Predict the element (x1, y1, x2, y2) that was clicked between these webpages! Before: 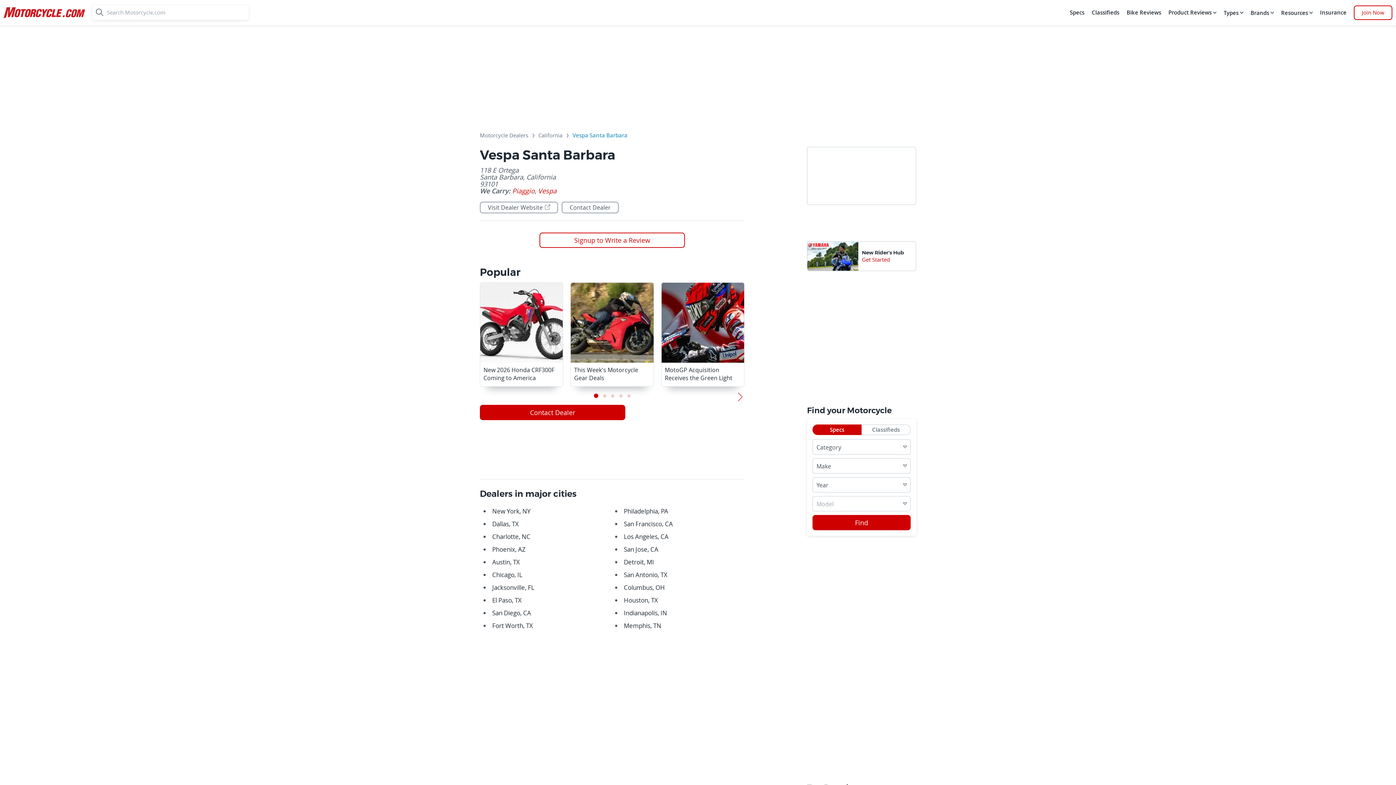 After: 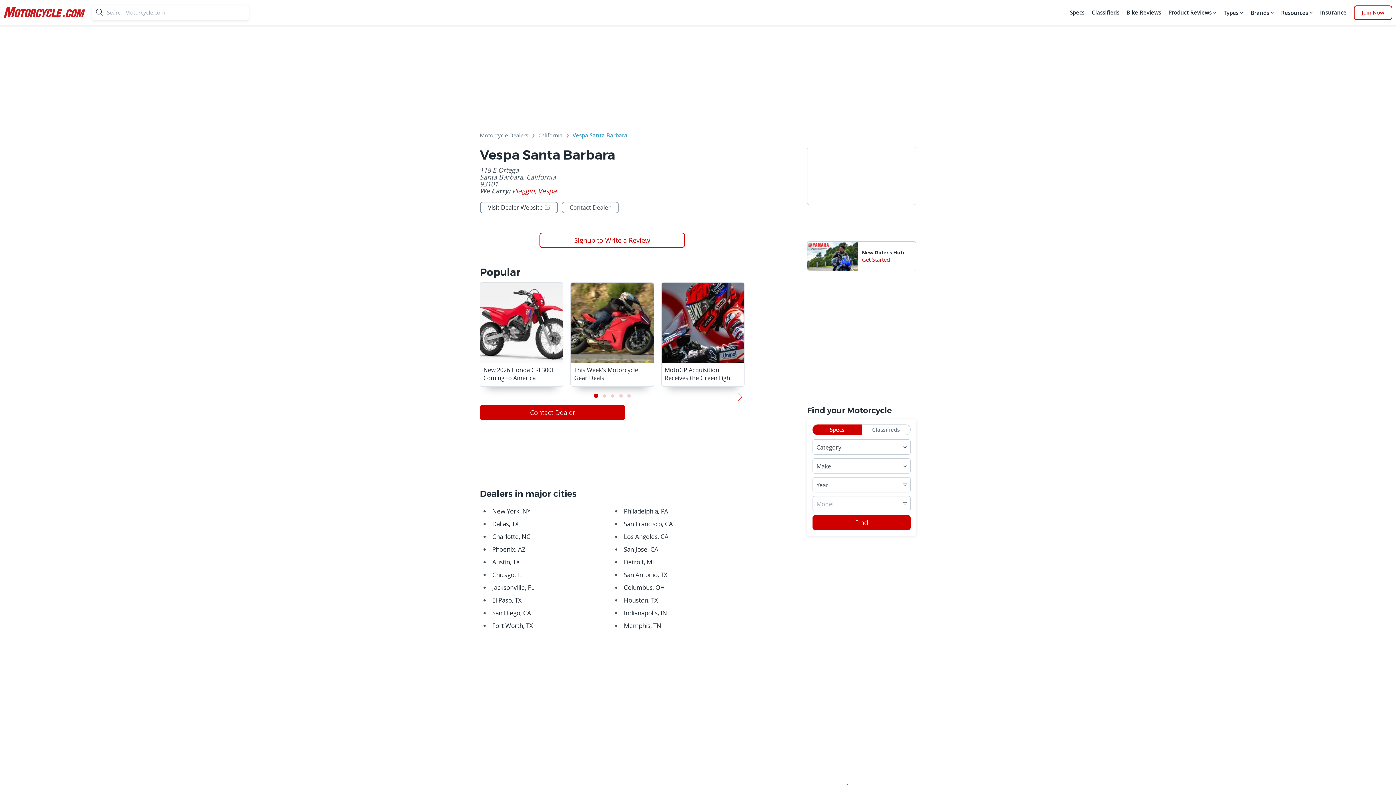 Action: bbox: (480, 201, 558, 213) label: Visit Dealer Website